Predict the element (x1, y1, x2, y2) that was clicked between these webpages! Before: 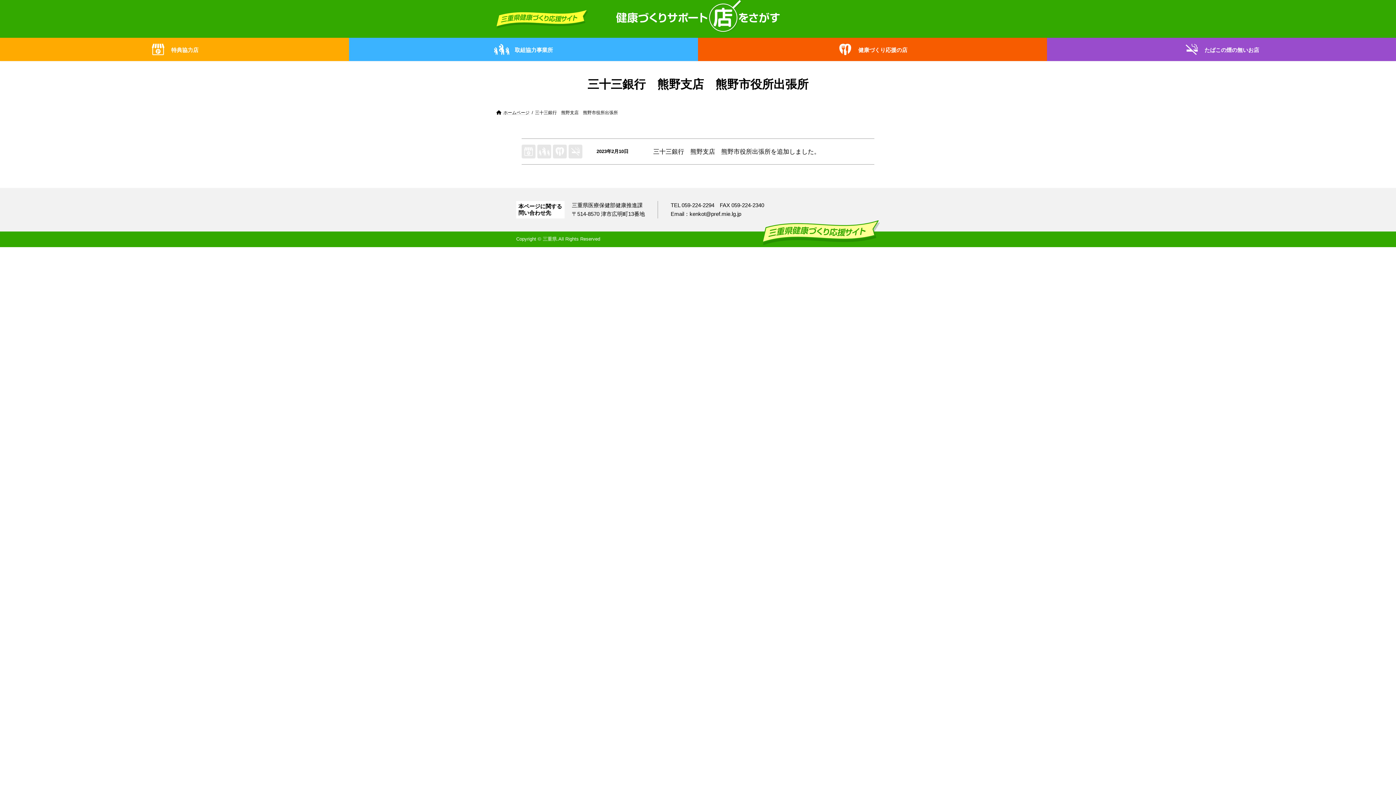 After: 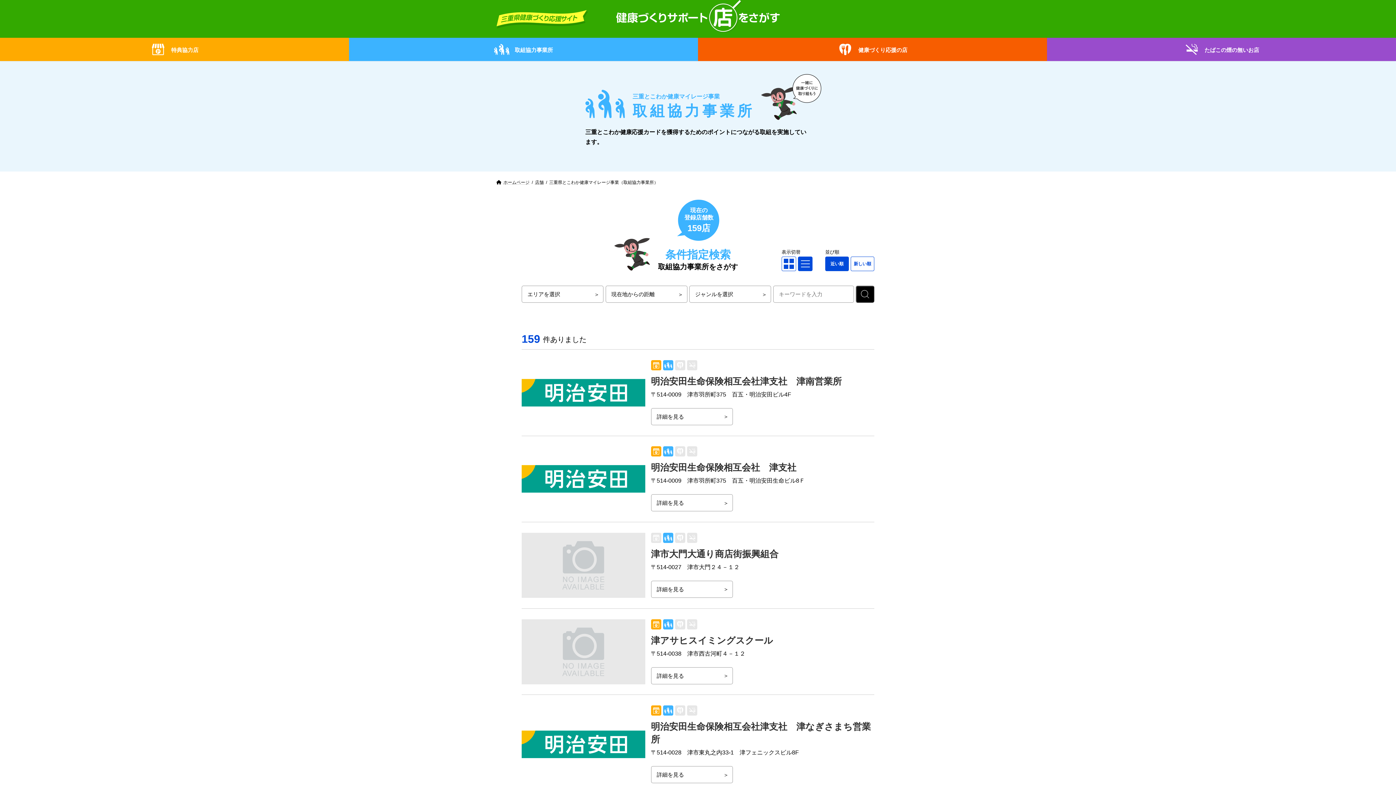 Action: bbox: (349, 37, 698, 61) label: 取組協力事業所